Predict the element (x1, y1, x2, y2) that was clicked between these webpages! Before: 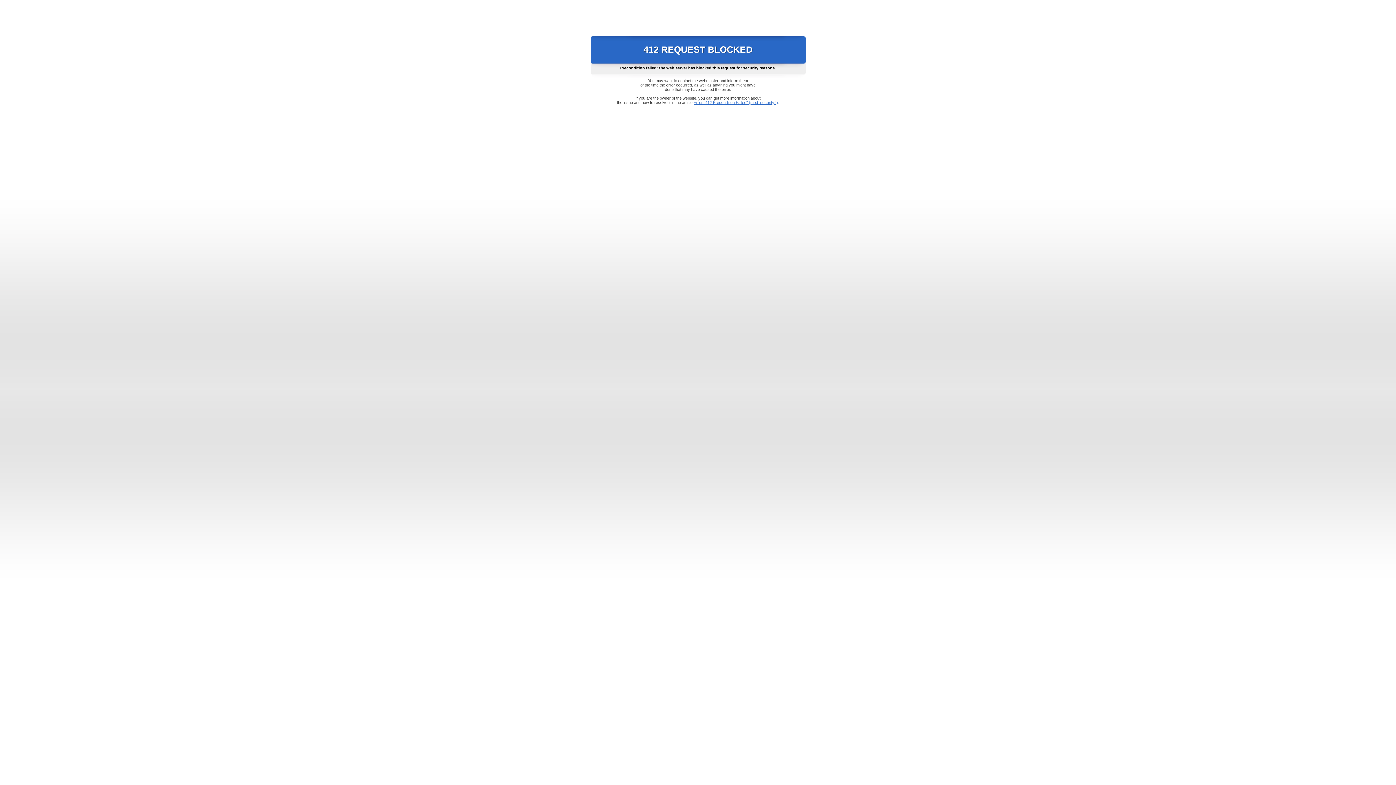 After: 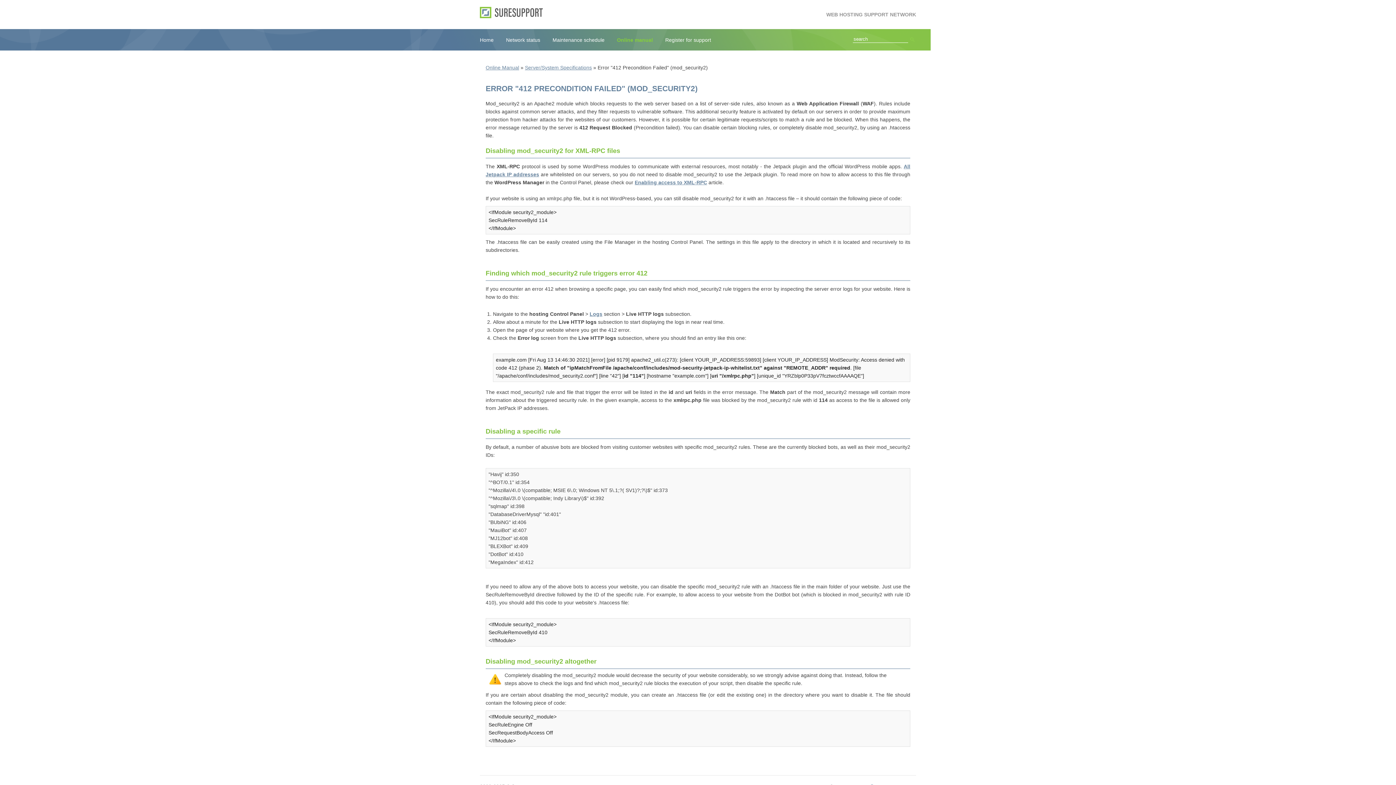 Action: bbox: (693, 100, 778, 104) label: Error "412 Precondition Failed" (mod_security2)